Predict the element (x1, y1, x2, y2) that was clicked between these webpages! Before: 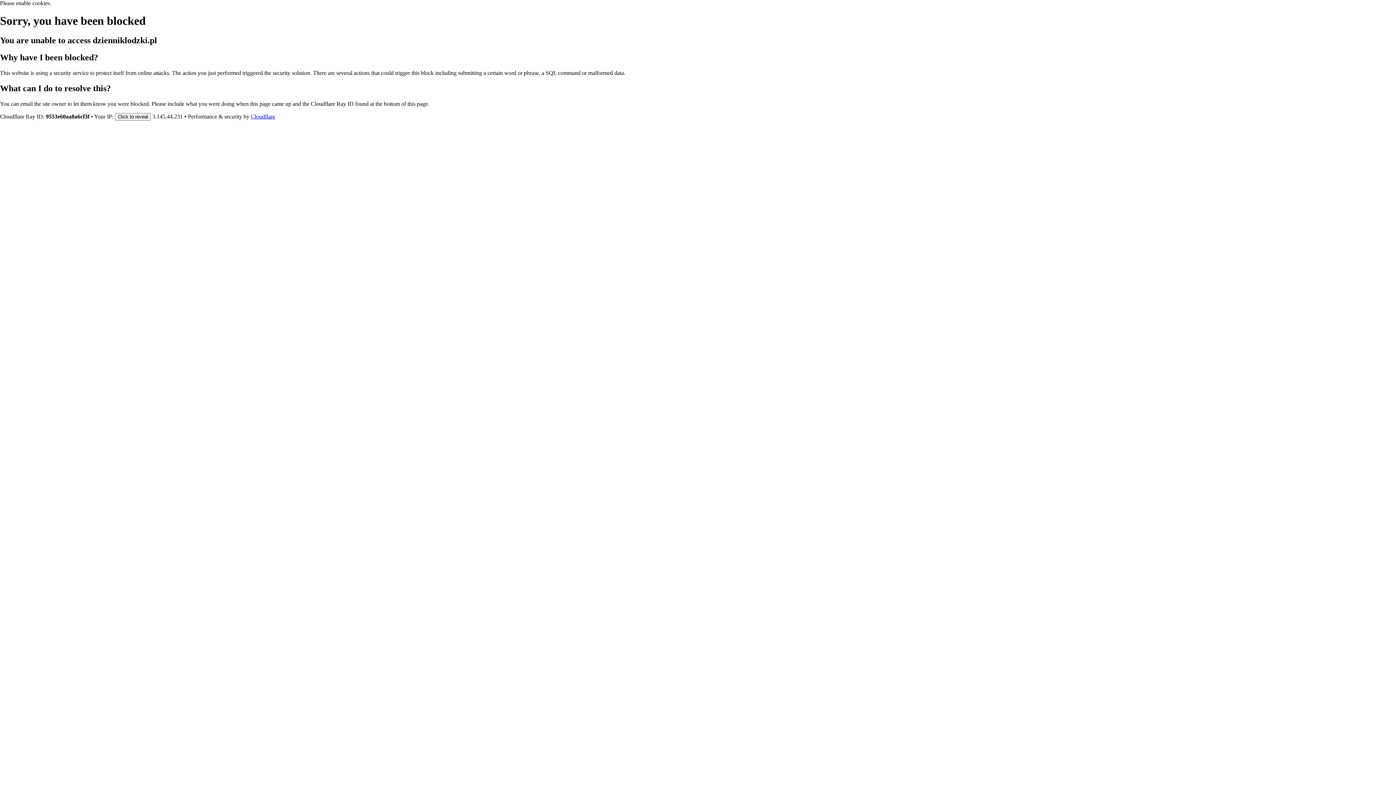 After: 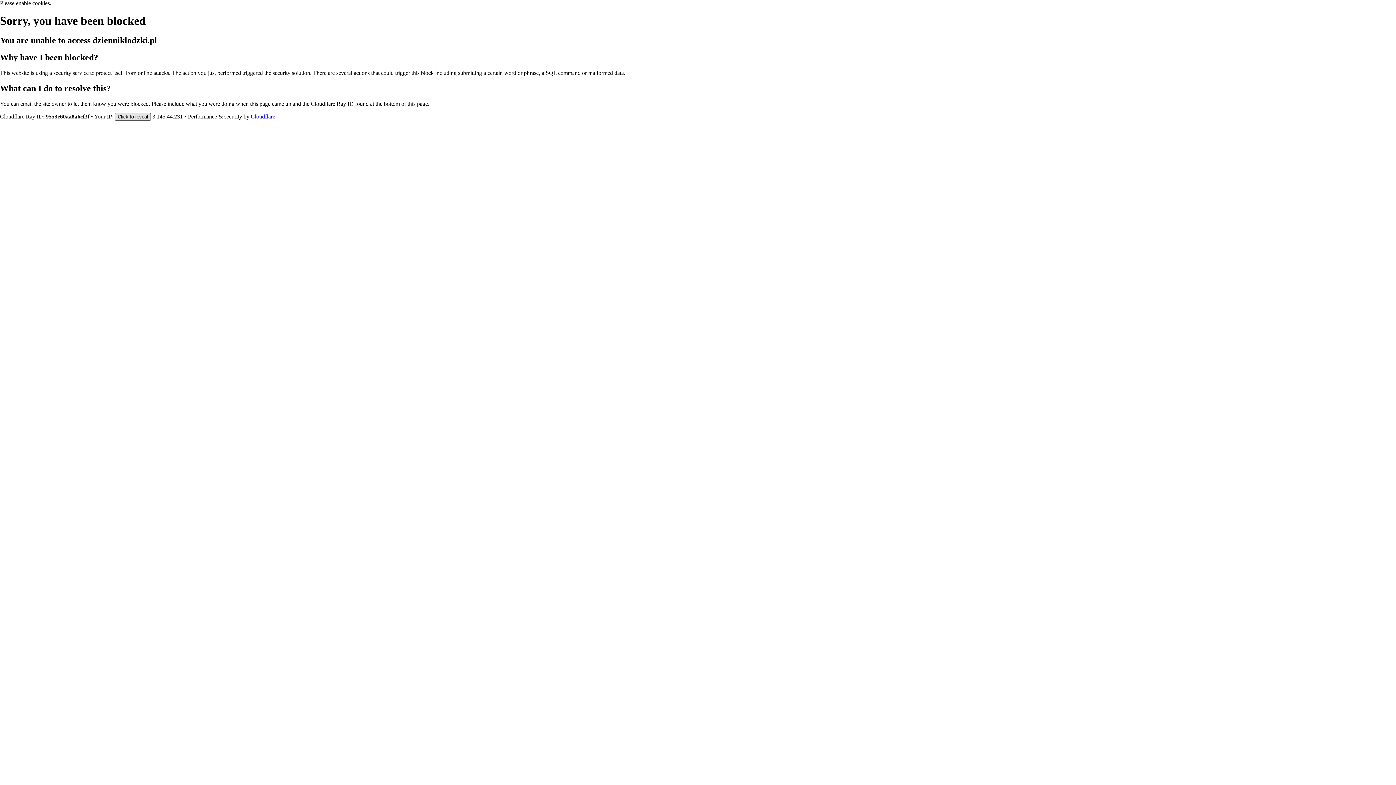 Action: bbox: (114, 112, 150, 120) label: Click to reveal